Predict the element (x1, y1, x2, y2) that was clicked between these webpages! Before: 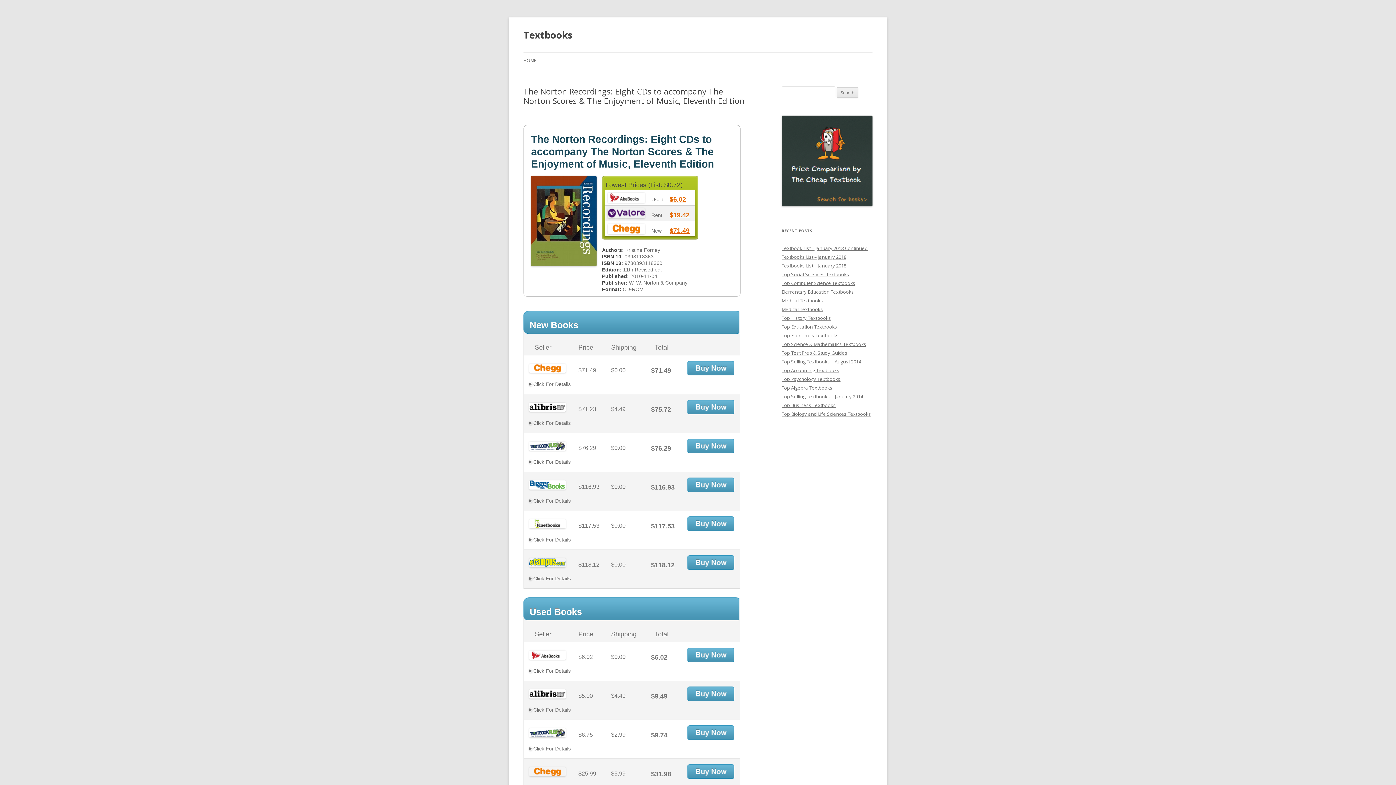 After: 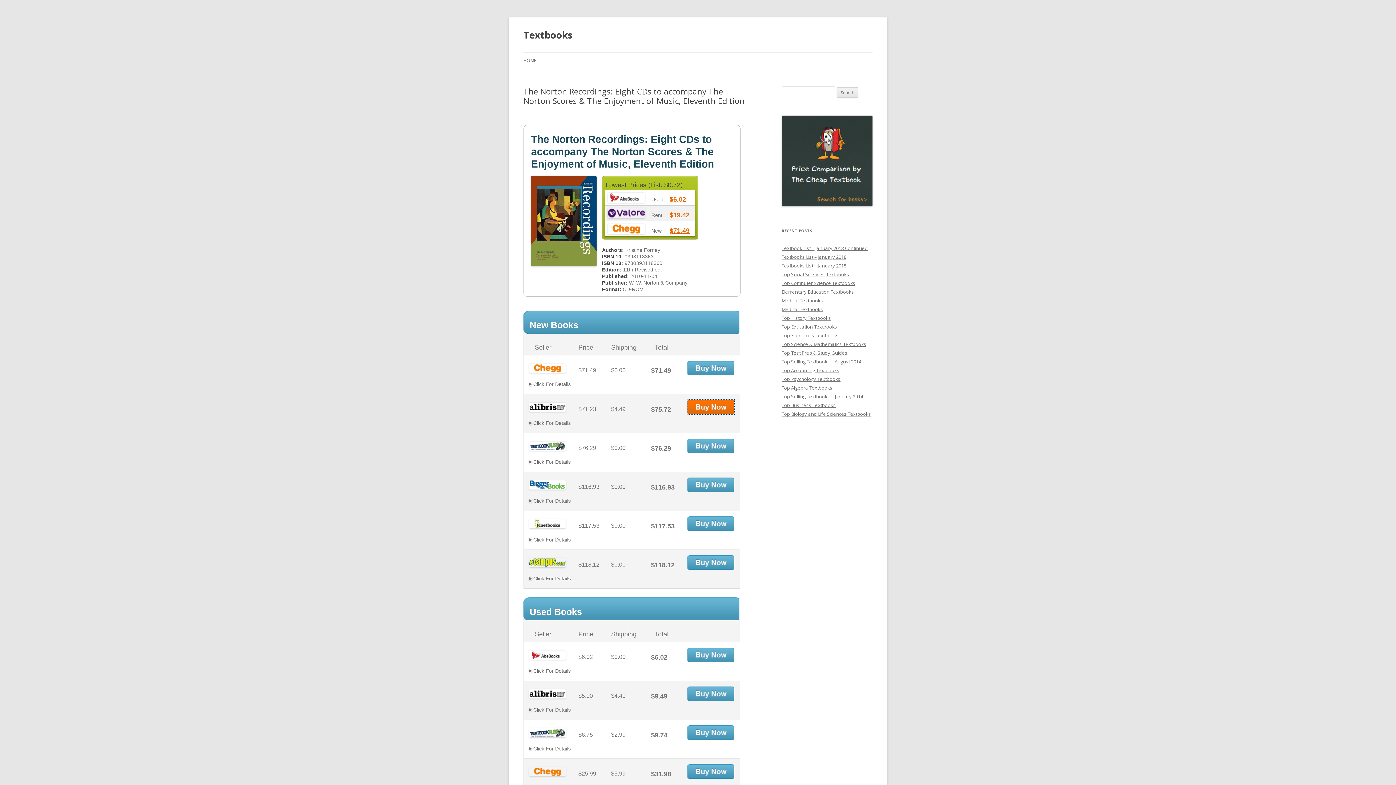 Action: bbox: (687, 400, 734, 414) label: Buy Cheap Textbook